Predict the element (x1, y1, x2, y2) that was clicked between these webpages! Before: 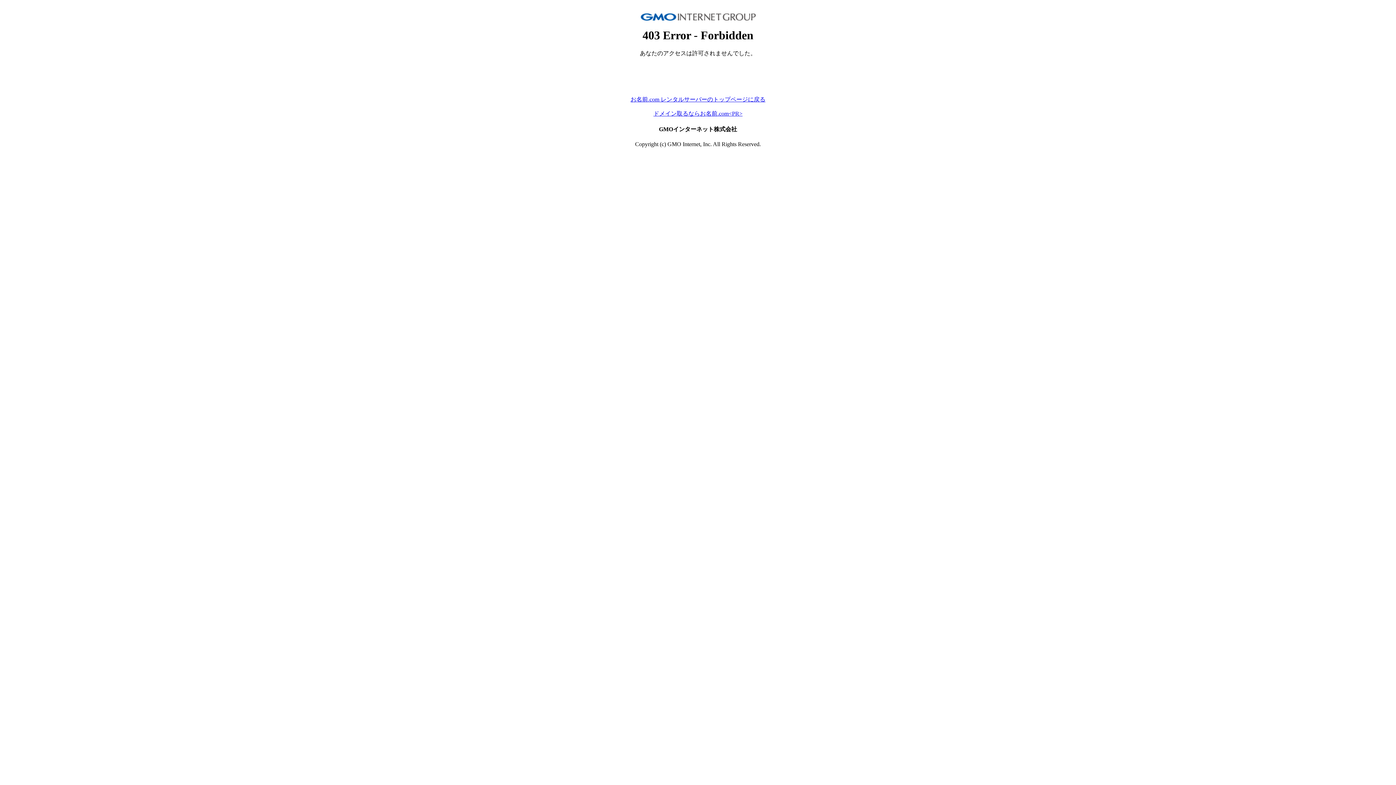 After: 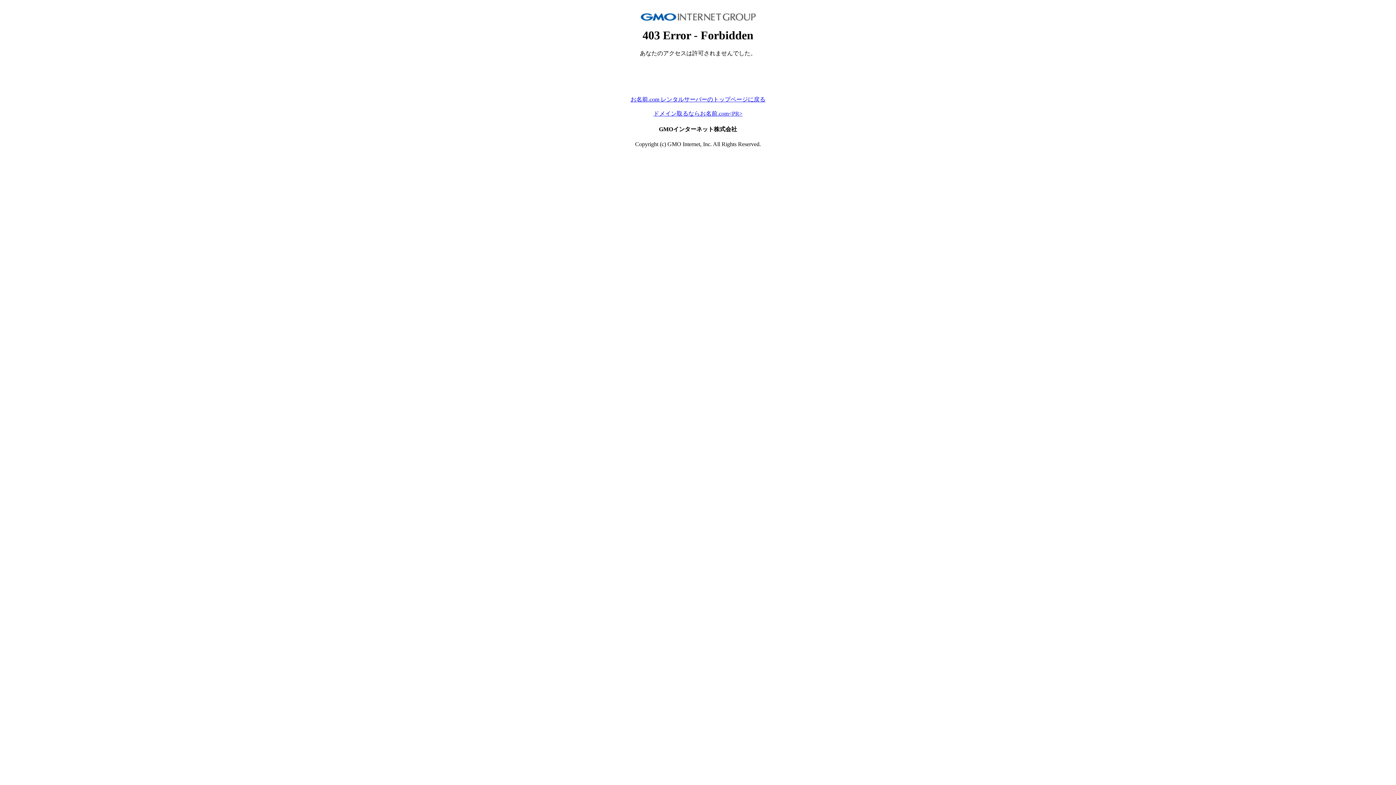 Action: bbox: (653, 110, 742, 116) label: ドメイン取るならお名前.com<PR>